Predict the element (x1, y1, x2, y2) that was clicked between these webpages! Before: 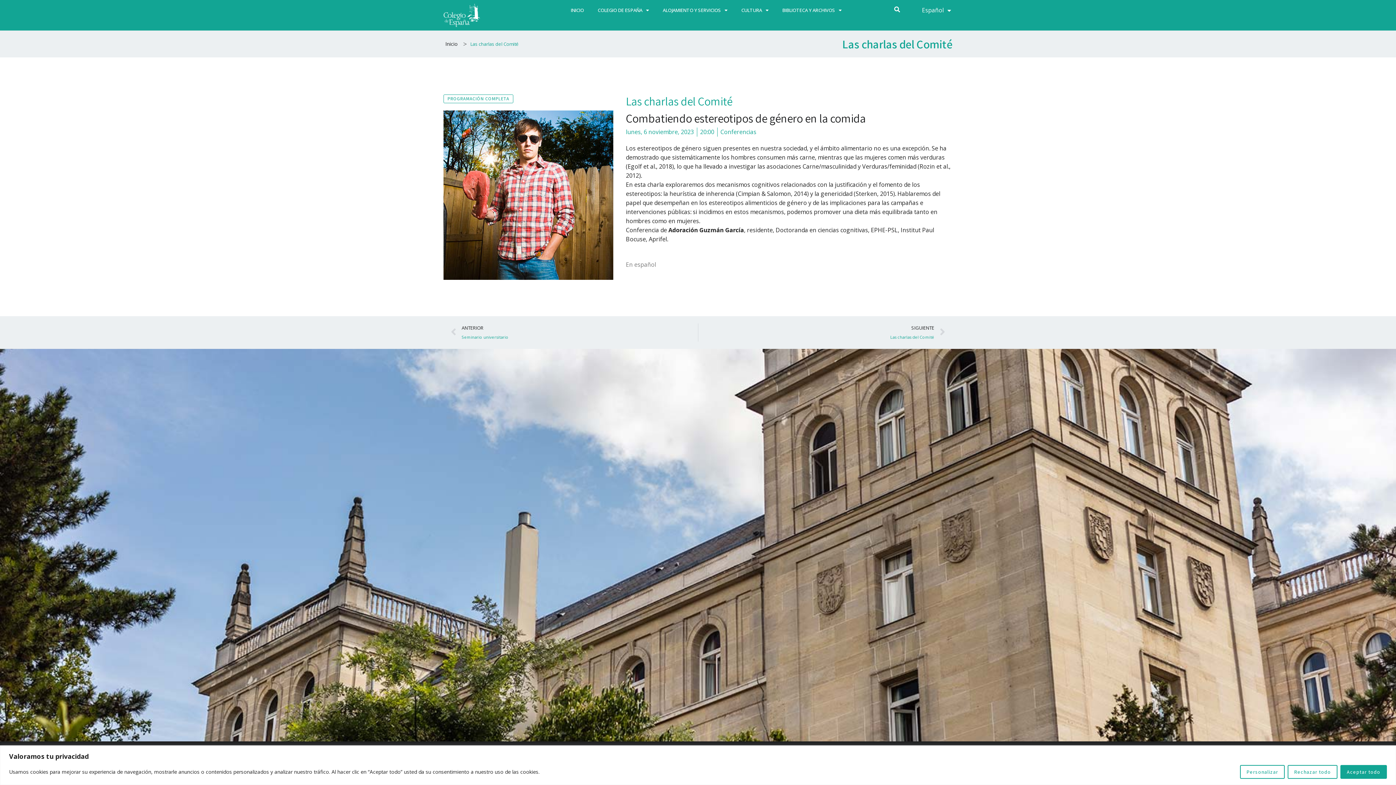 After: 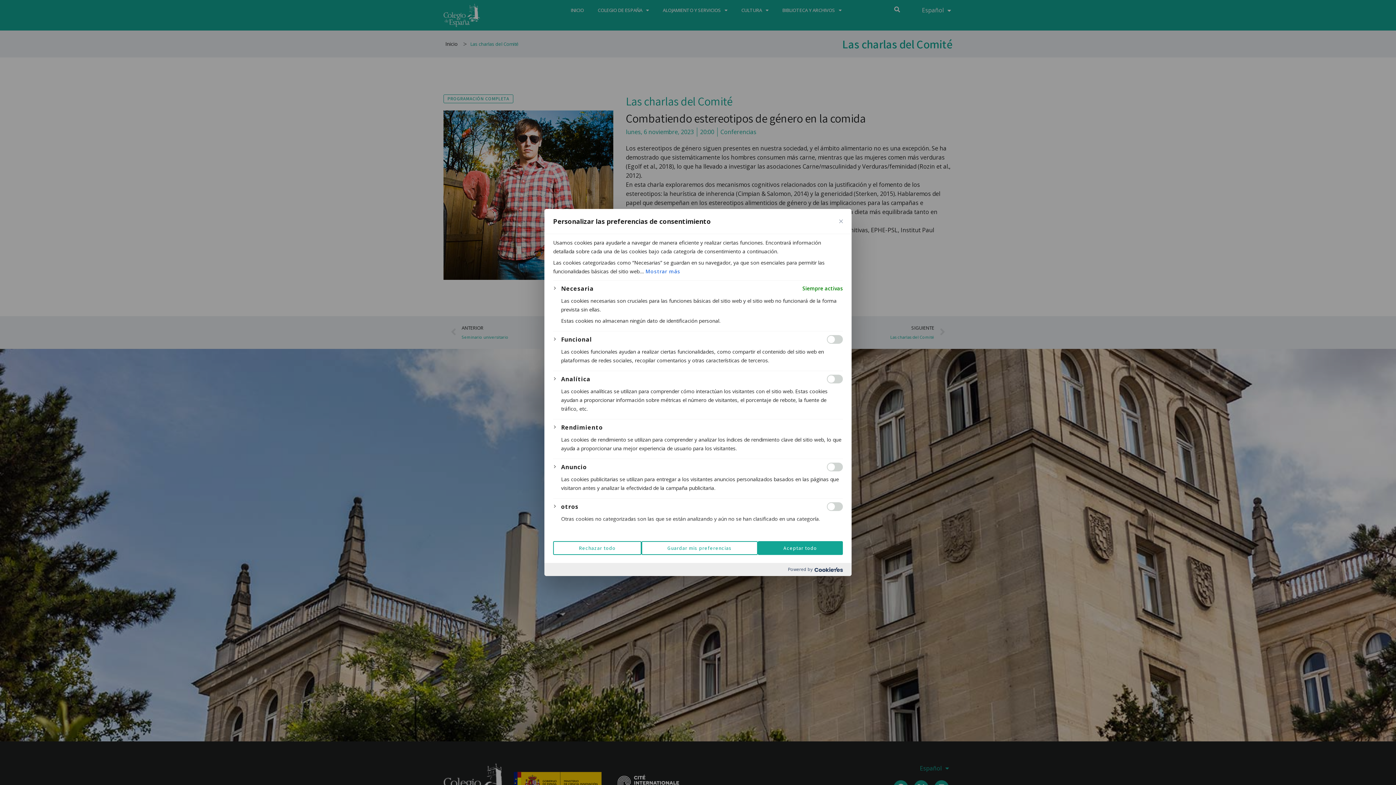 Action: bbox: (1240, 765, 1285, 779) label: Personalizar